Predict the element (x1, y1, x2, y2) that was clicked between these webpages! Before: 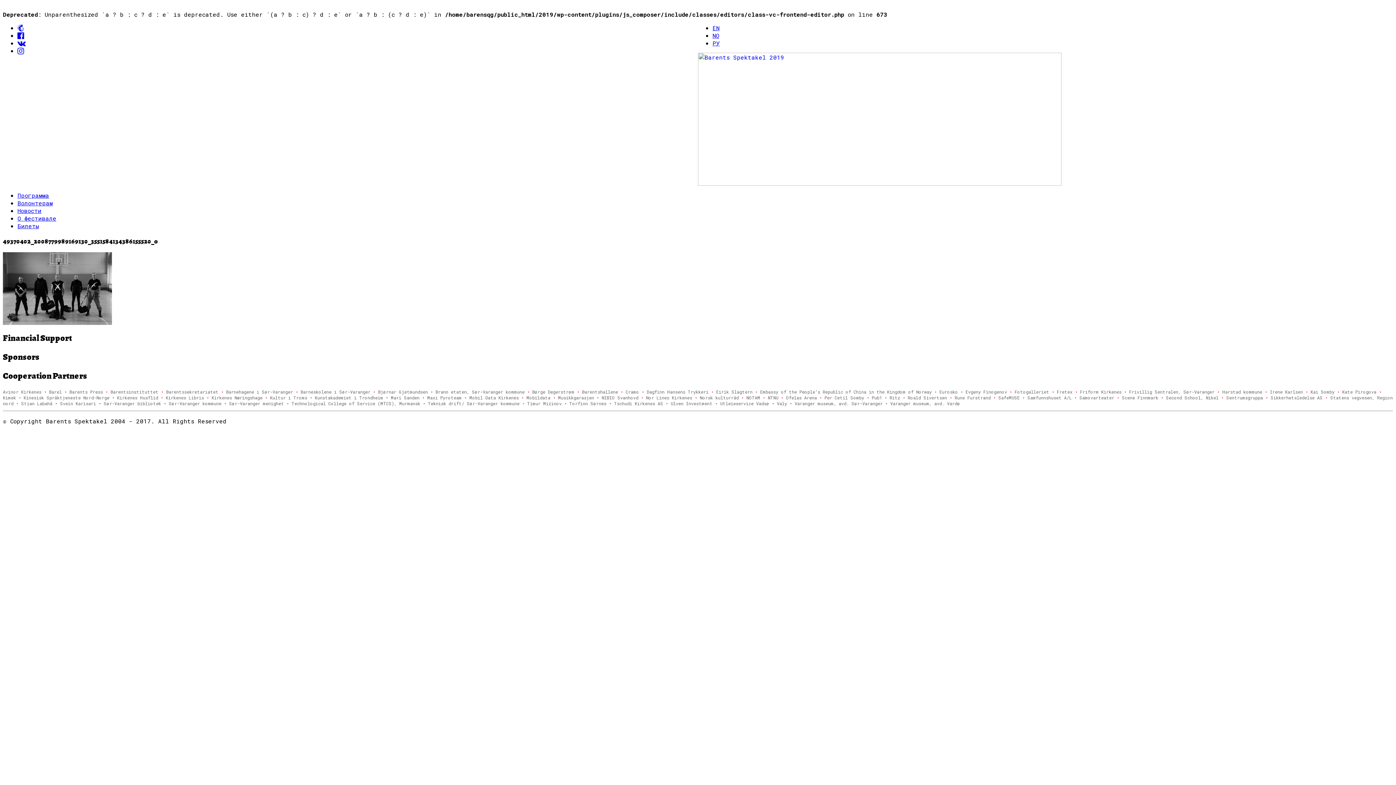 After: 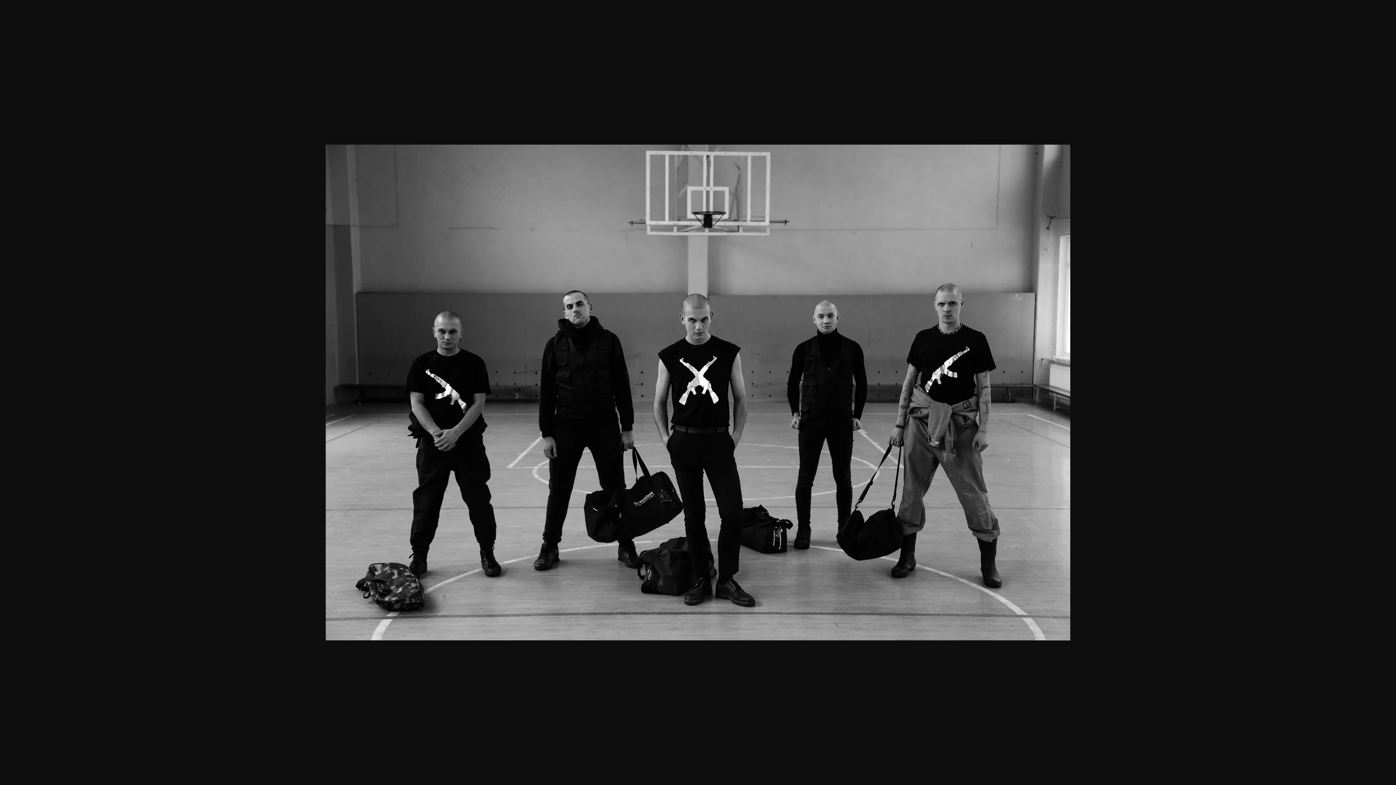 Action: bbox: (2, 319, 112, 326)